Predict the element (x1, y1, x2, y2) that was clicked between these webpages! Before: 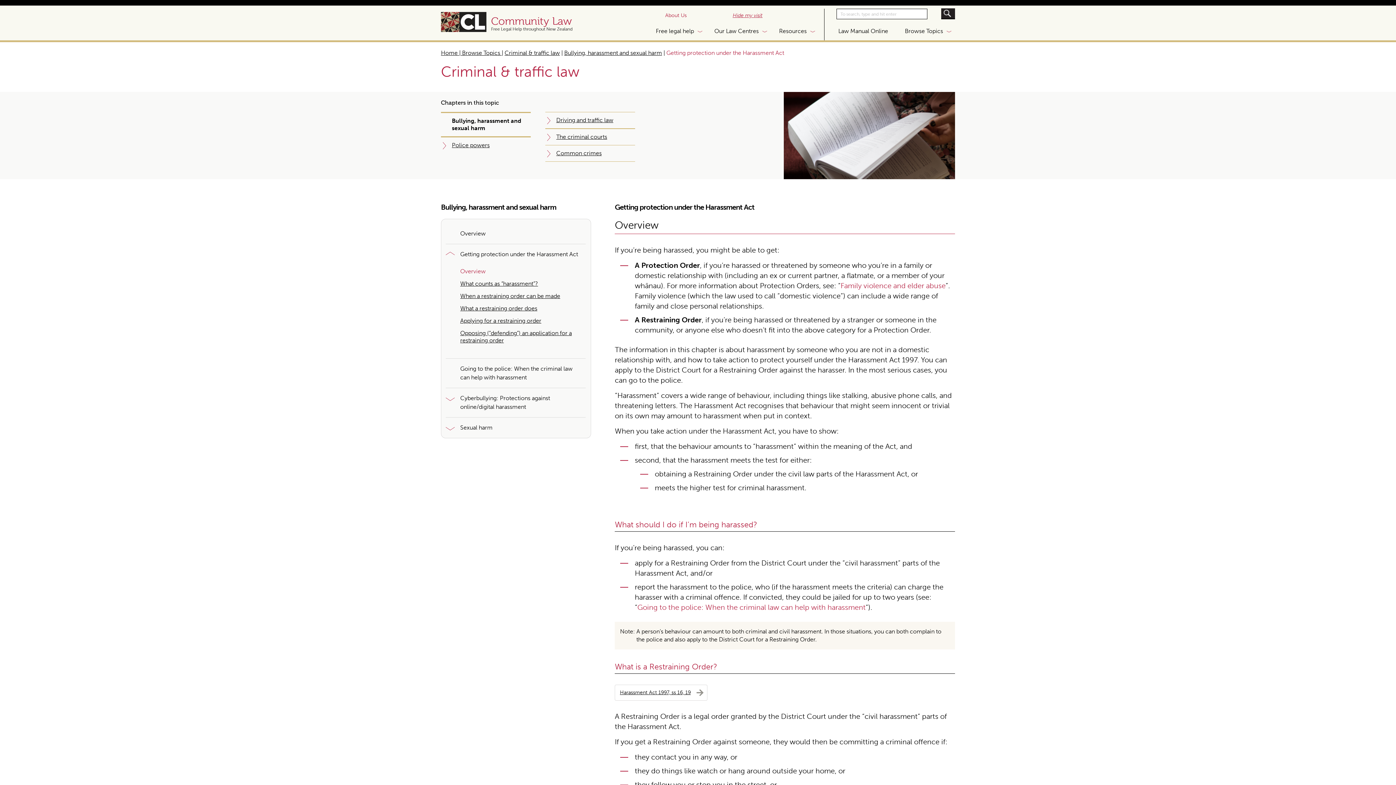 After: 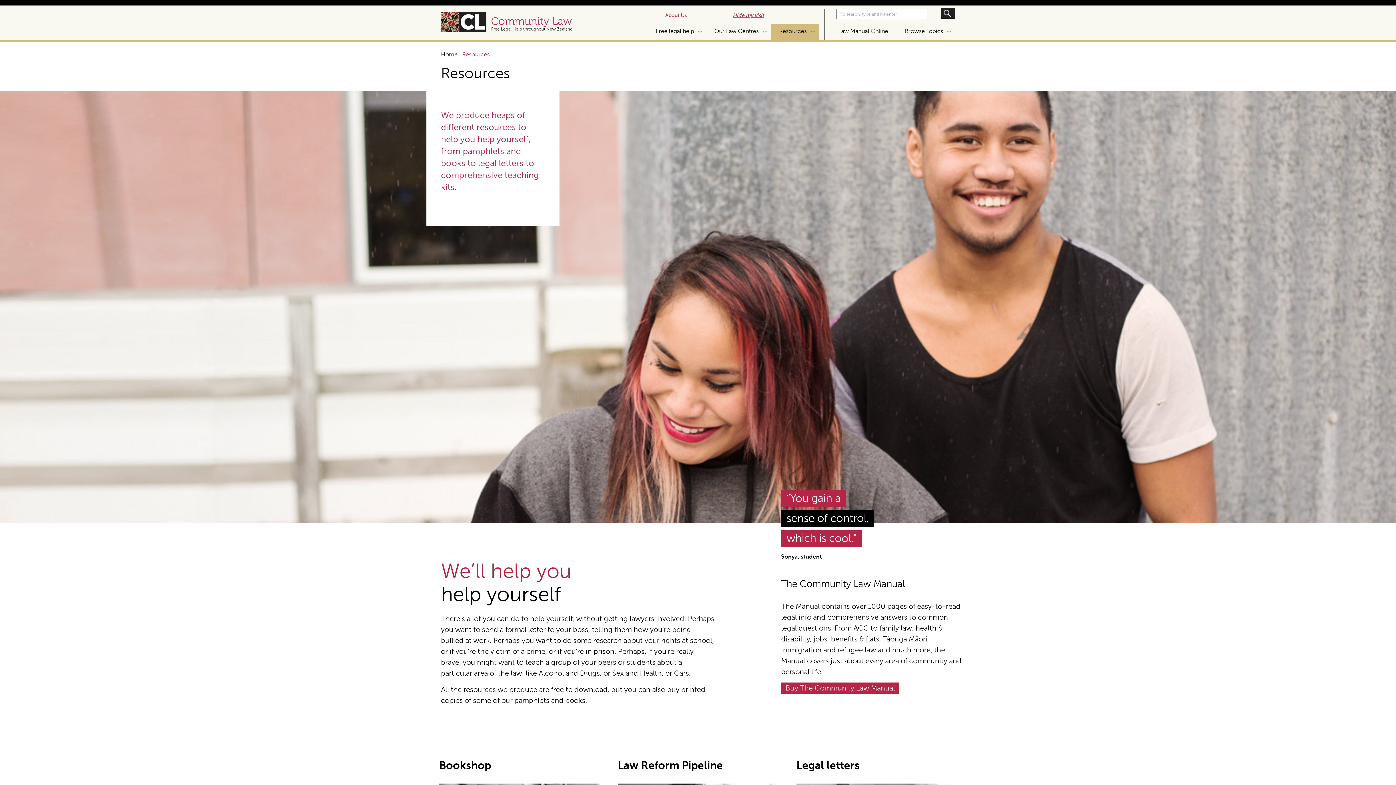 Action: label: Resources bbox: (770, 24, 818, 40)